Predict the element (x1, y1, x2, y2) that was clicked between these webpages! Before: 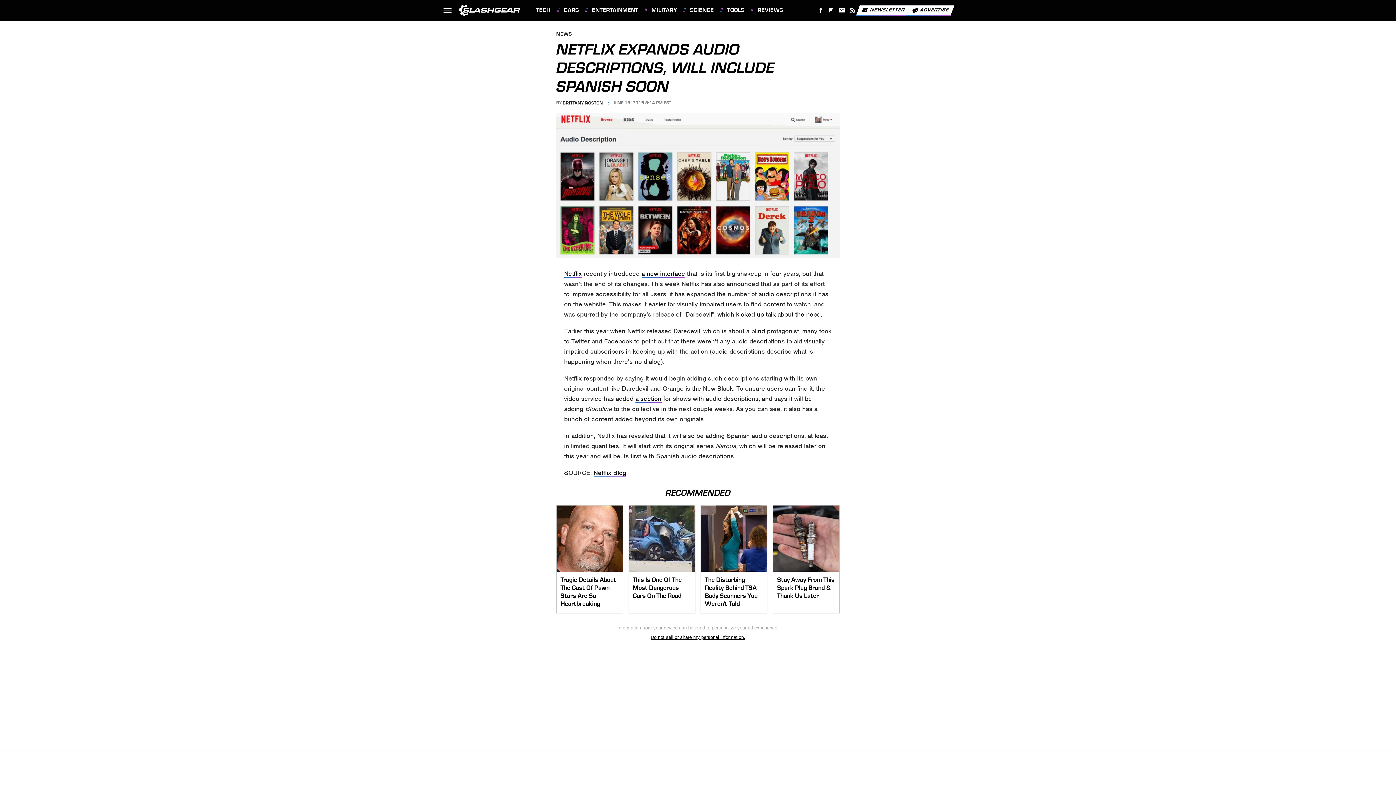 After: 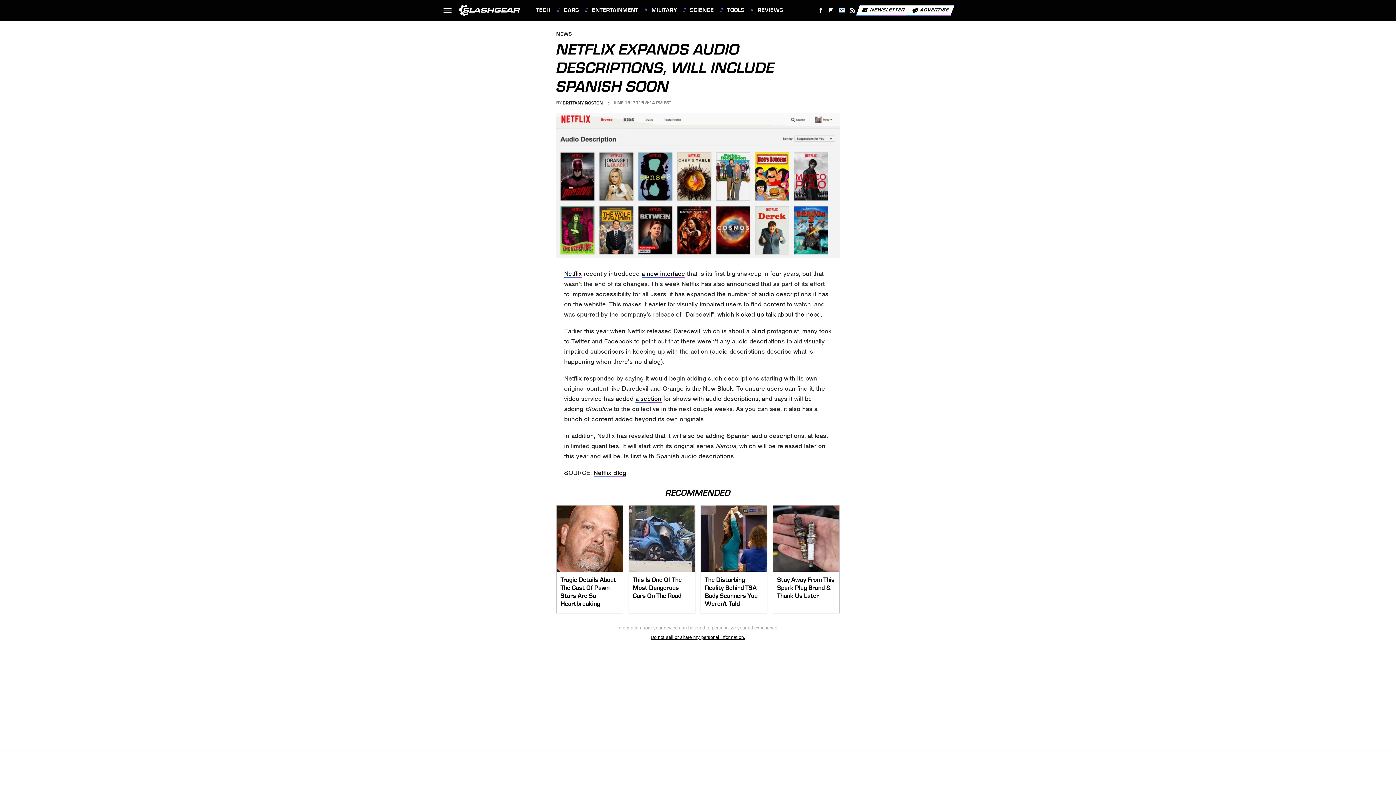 Action: bbox: (836, 4, 847, 16) label: Google